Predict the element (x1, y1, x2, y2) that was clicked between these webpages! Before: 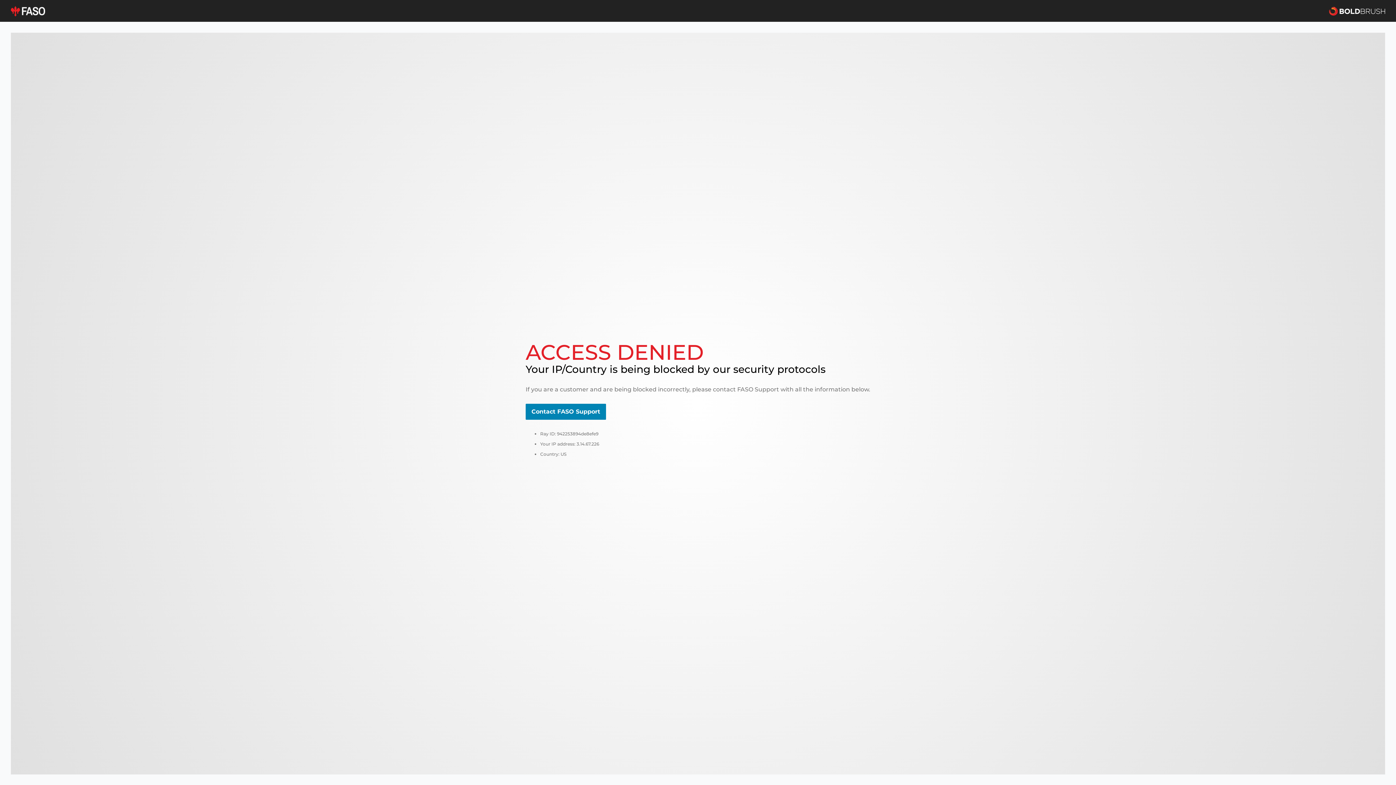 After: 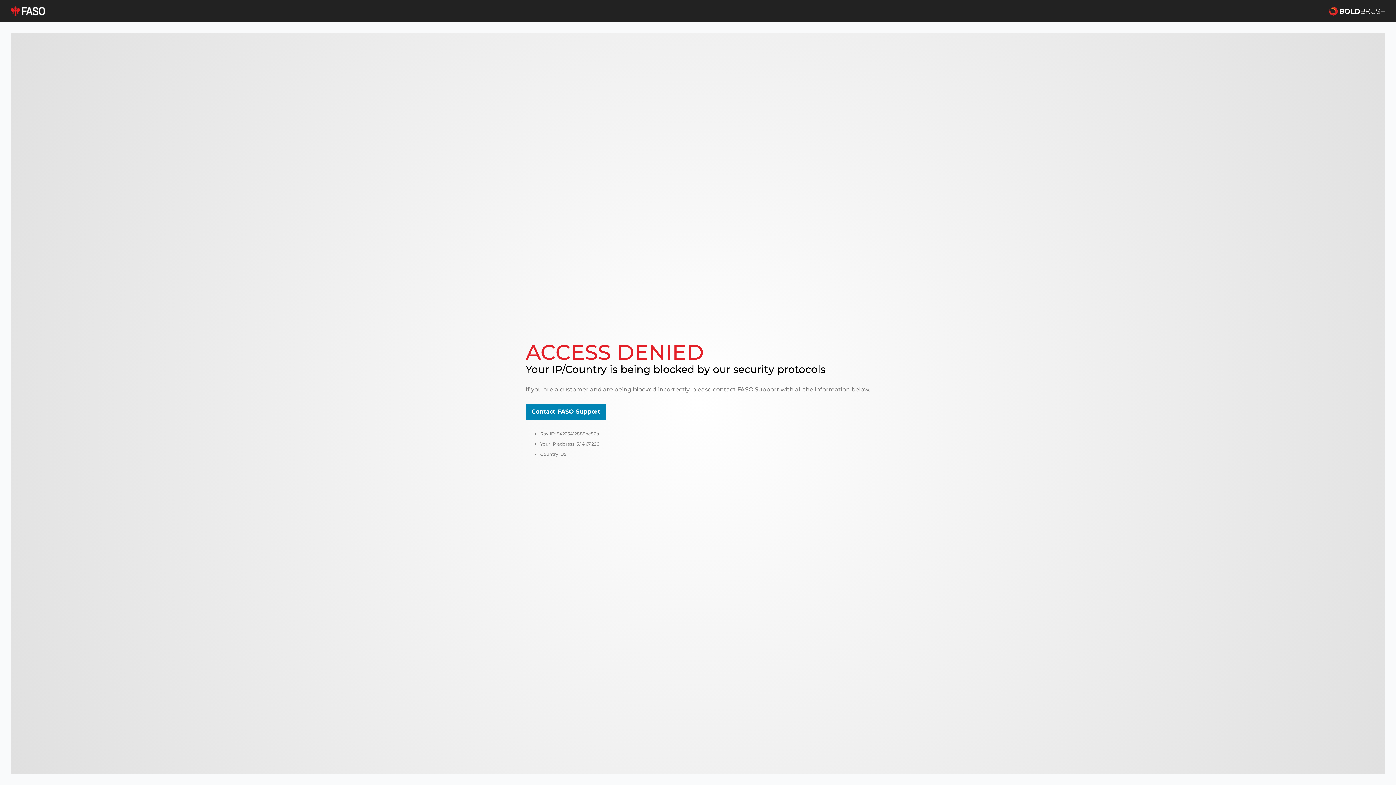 Action: bbox: (10, 5, 45, 16)